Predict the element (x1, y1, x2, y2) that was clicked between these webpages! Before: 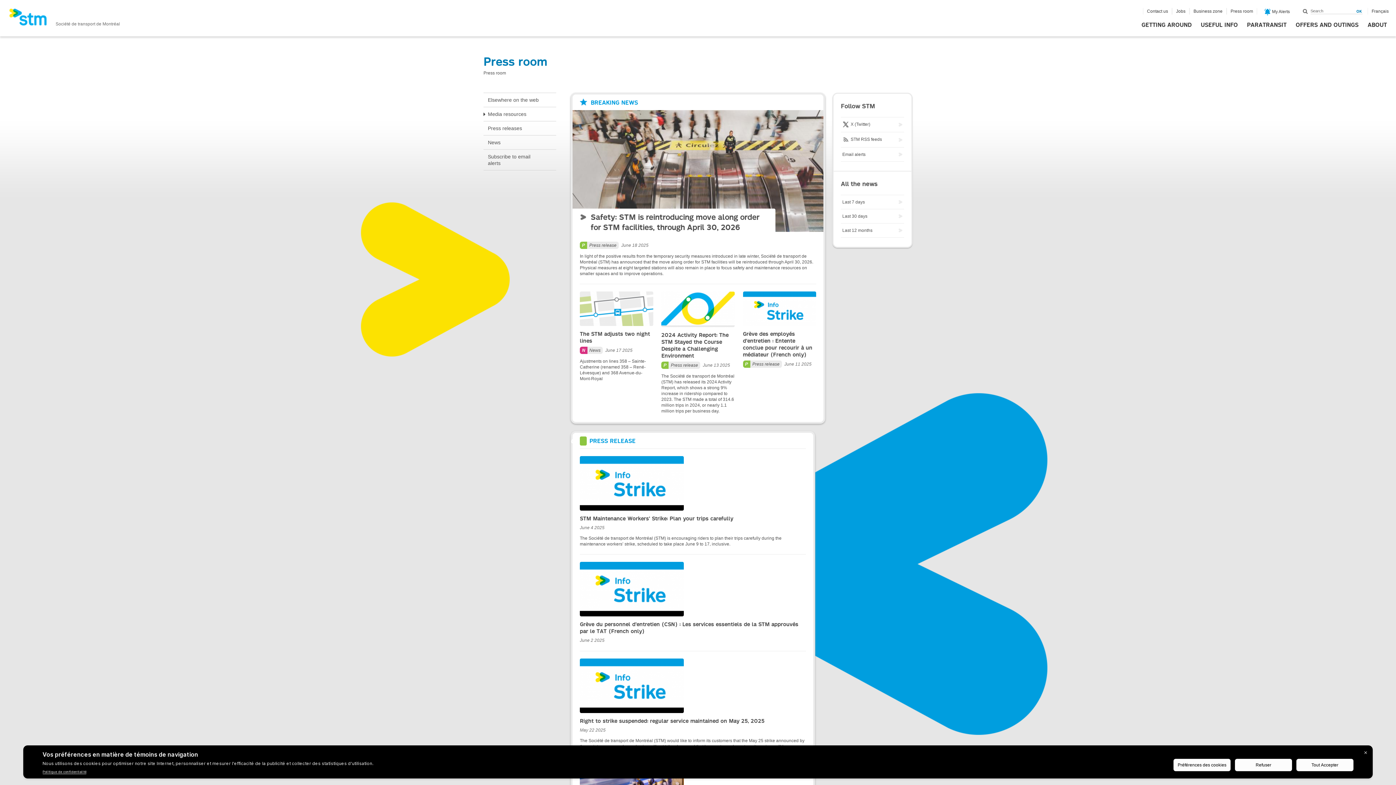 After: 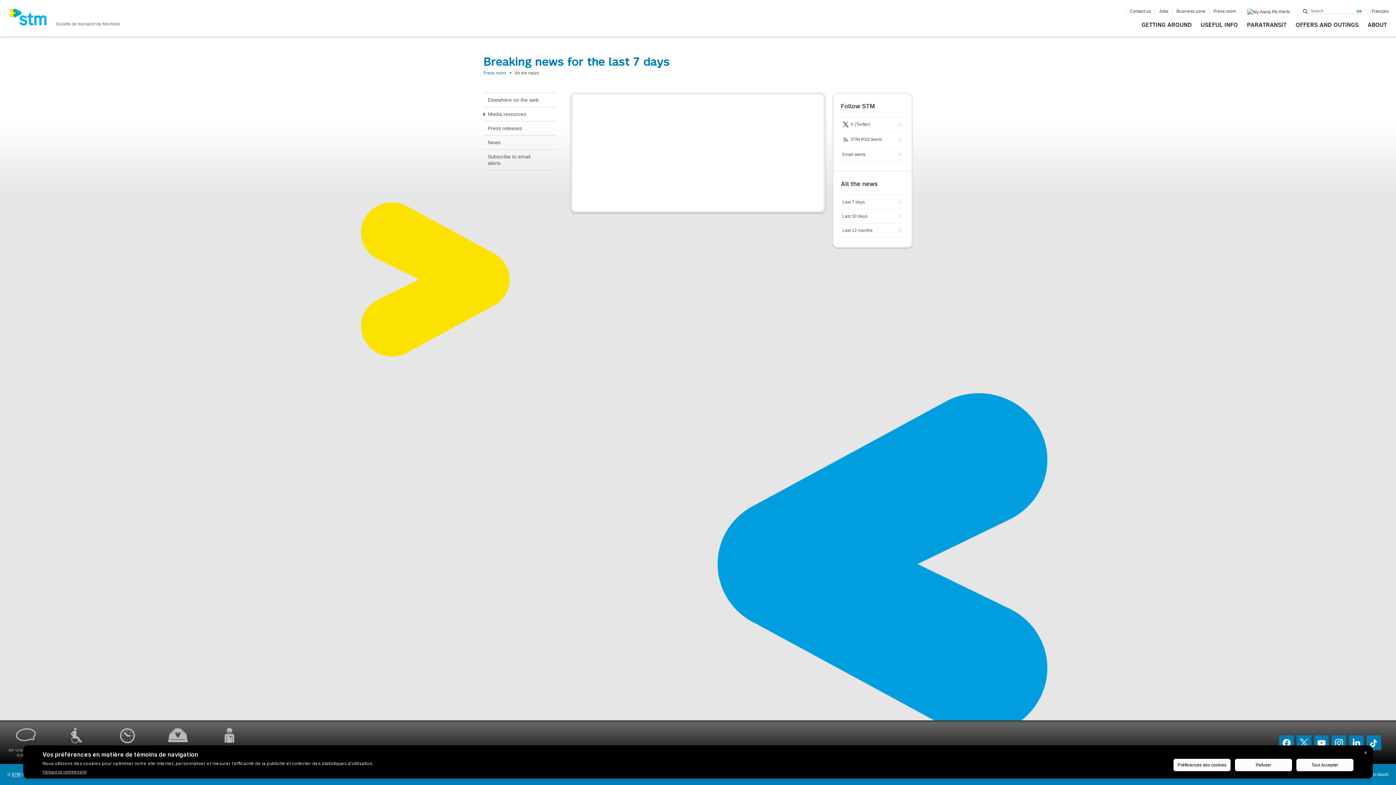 Action: label: Last 7 days bbox: (841, 195, 904, 209)